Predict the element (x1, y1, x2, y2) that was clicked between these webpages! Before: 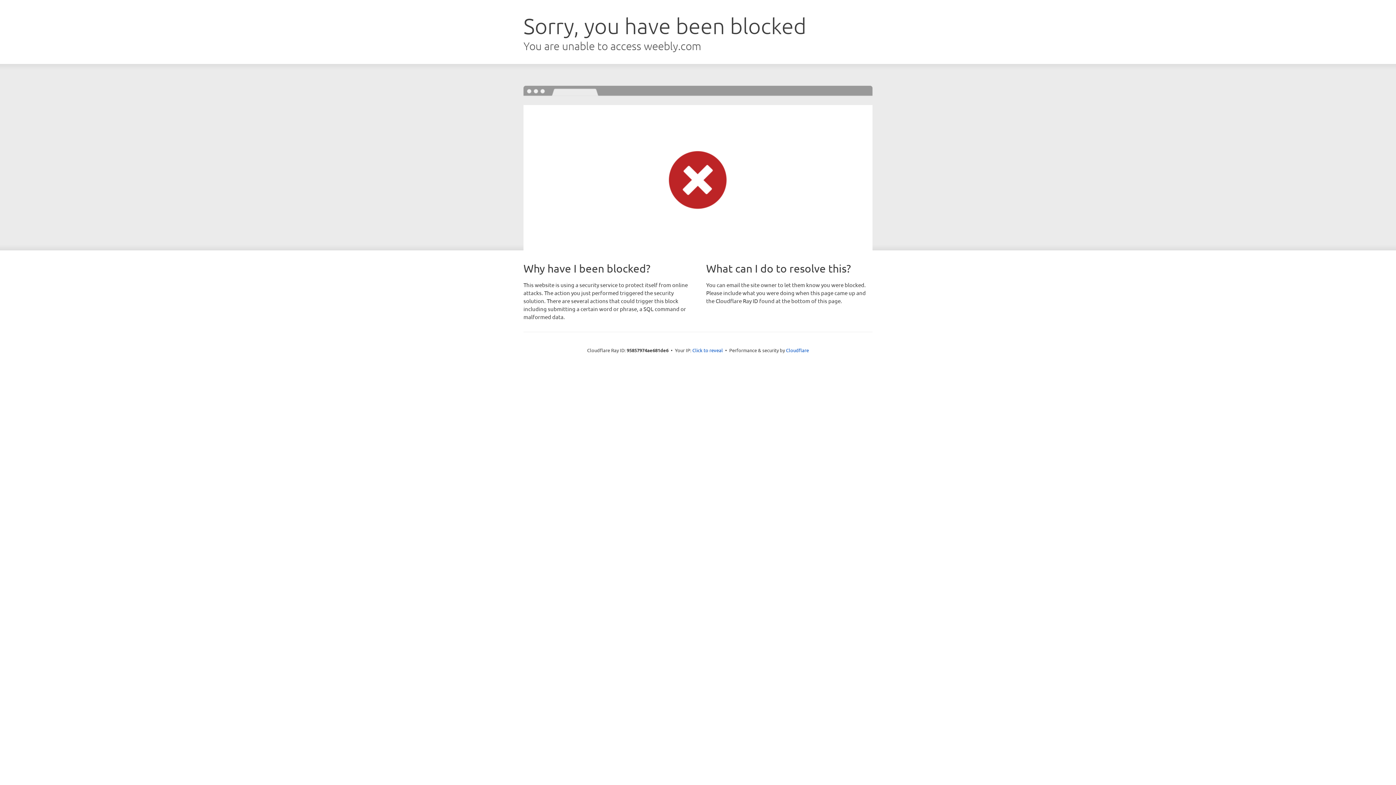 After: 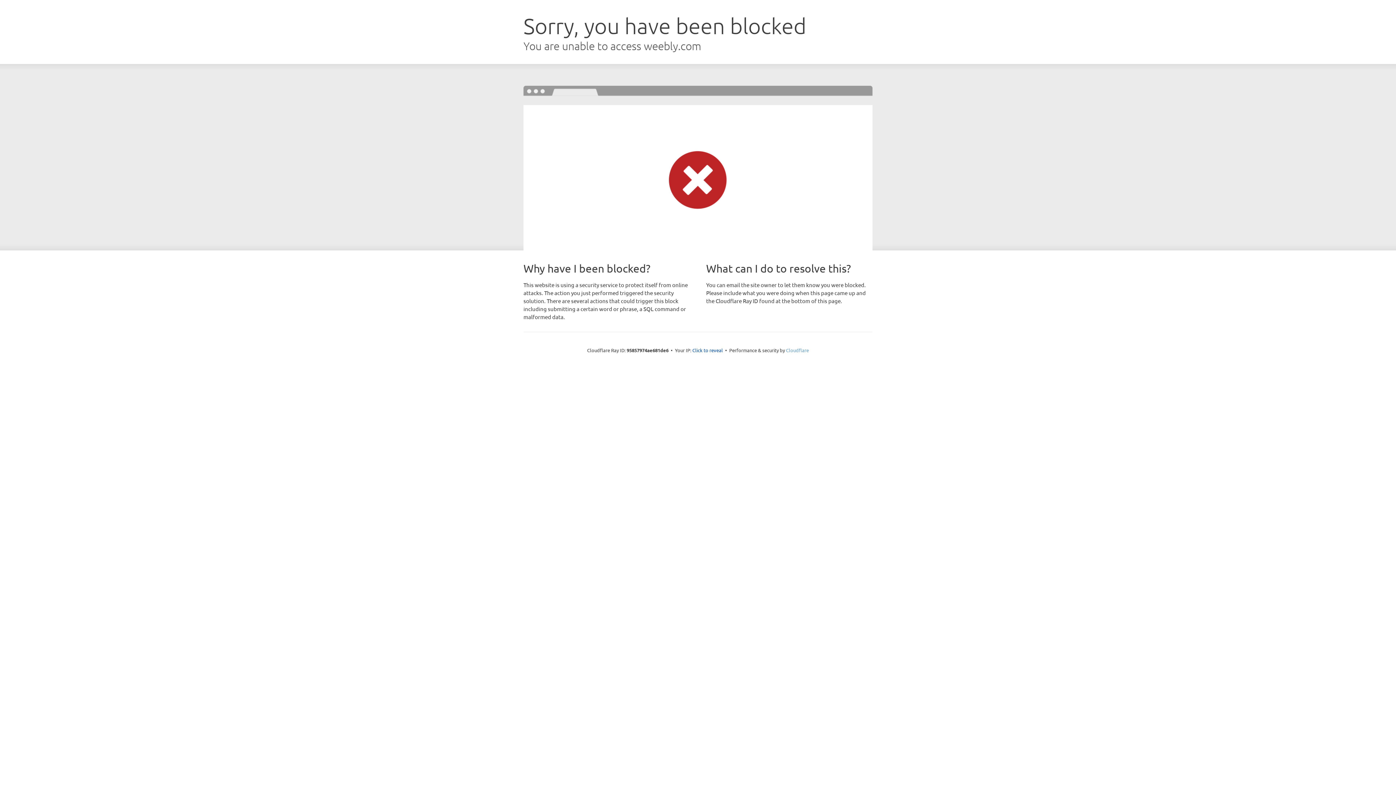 Action: label: Cloudflare bbox: (786, 347, 809, 353)